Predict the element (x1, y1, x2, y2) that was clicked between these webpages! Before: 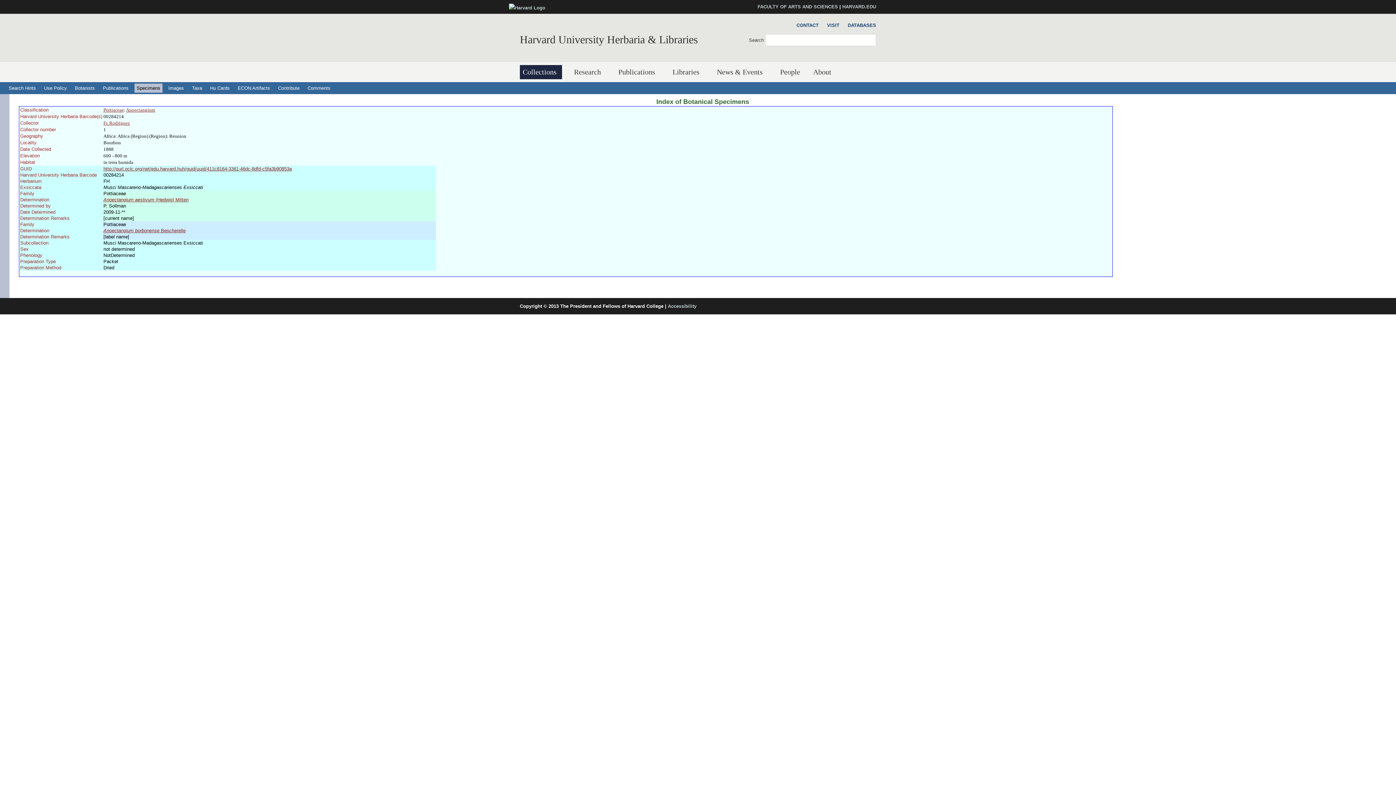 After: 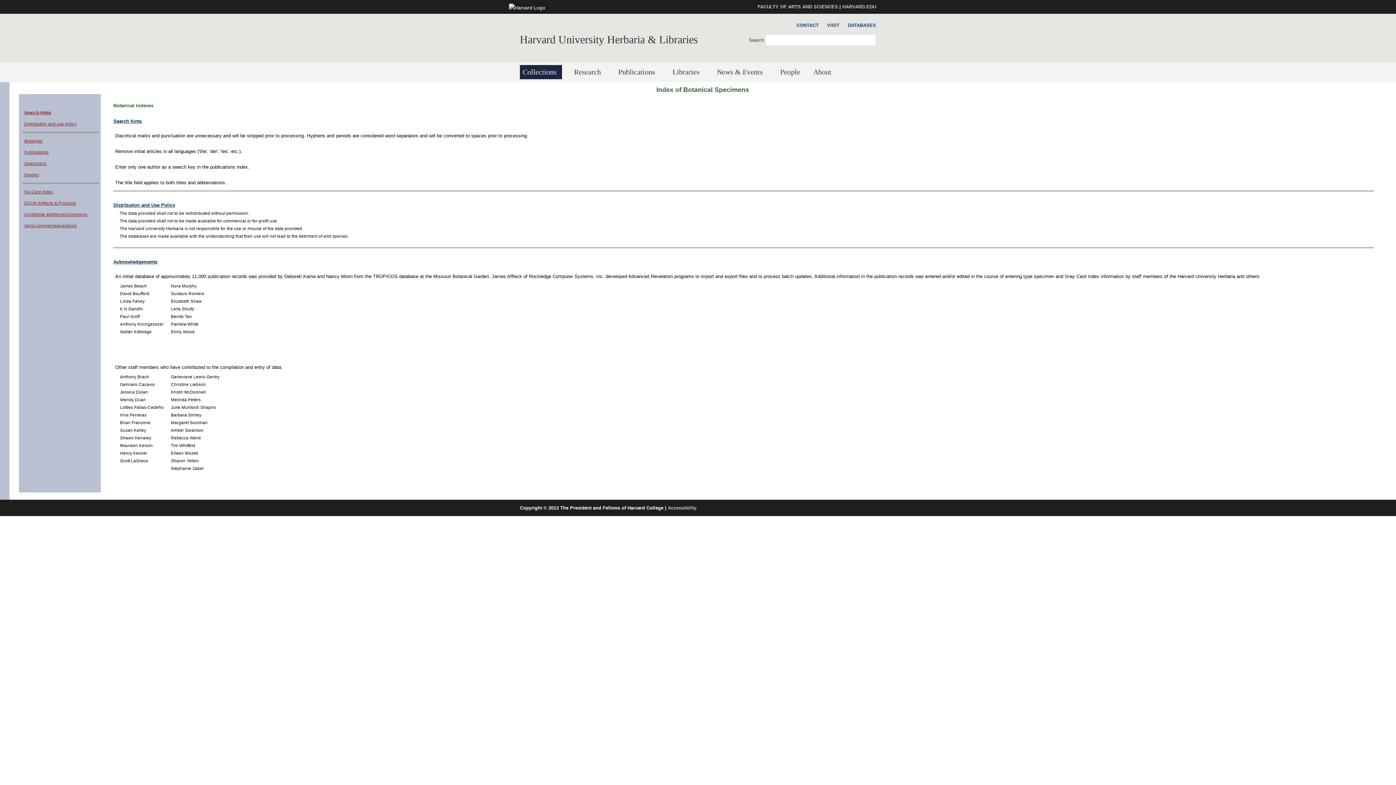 Action: label: Search Hints bbox: (6, 83, 38, 92)